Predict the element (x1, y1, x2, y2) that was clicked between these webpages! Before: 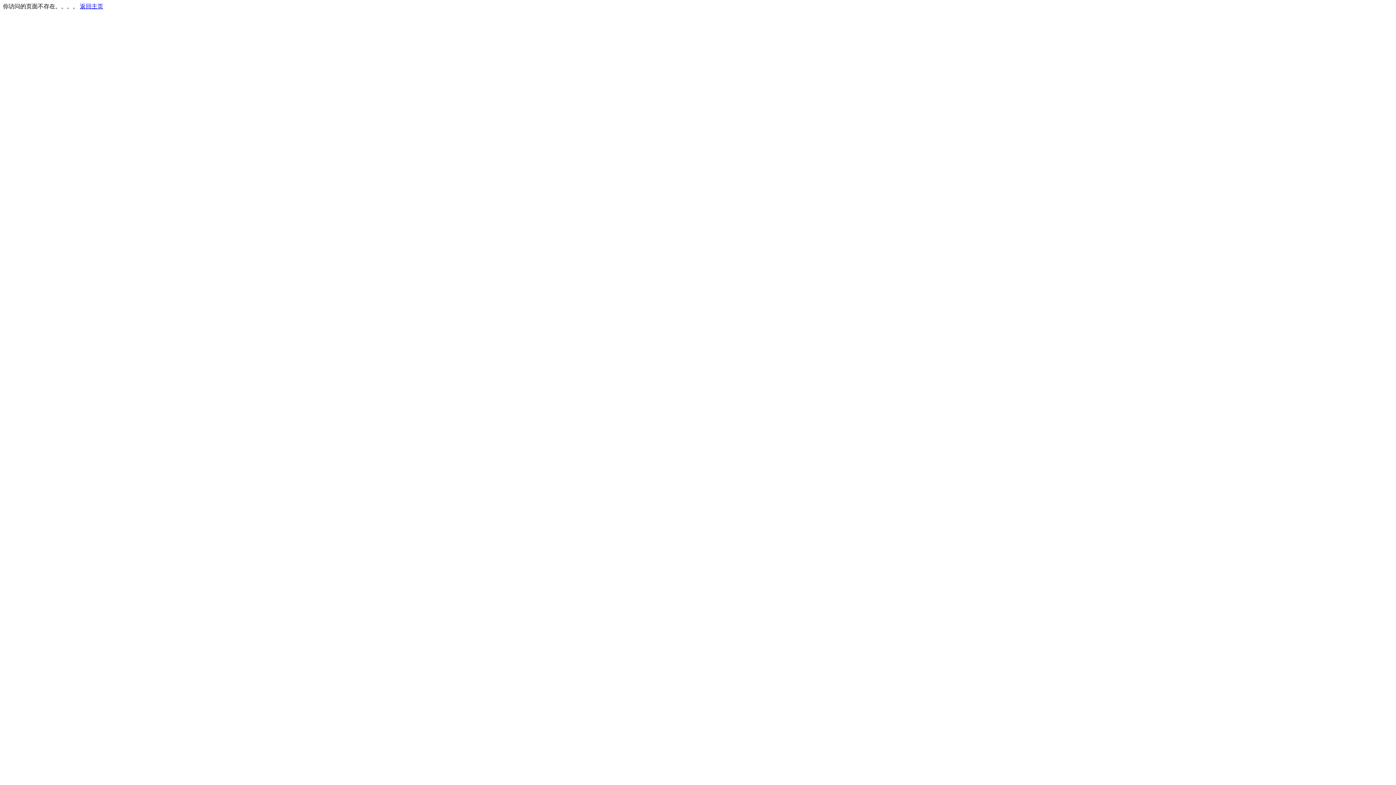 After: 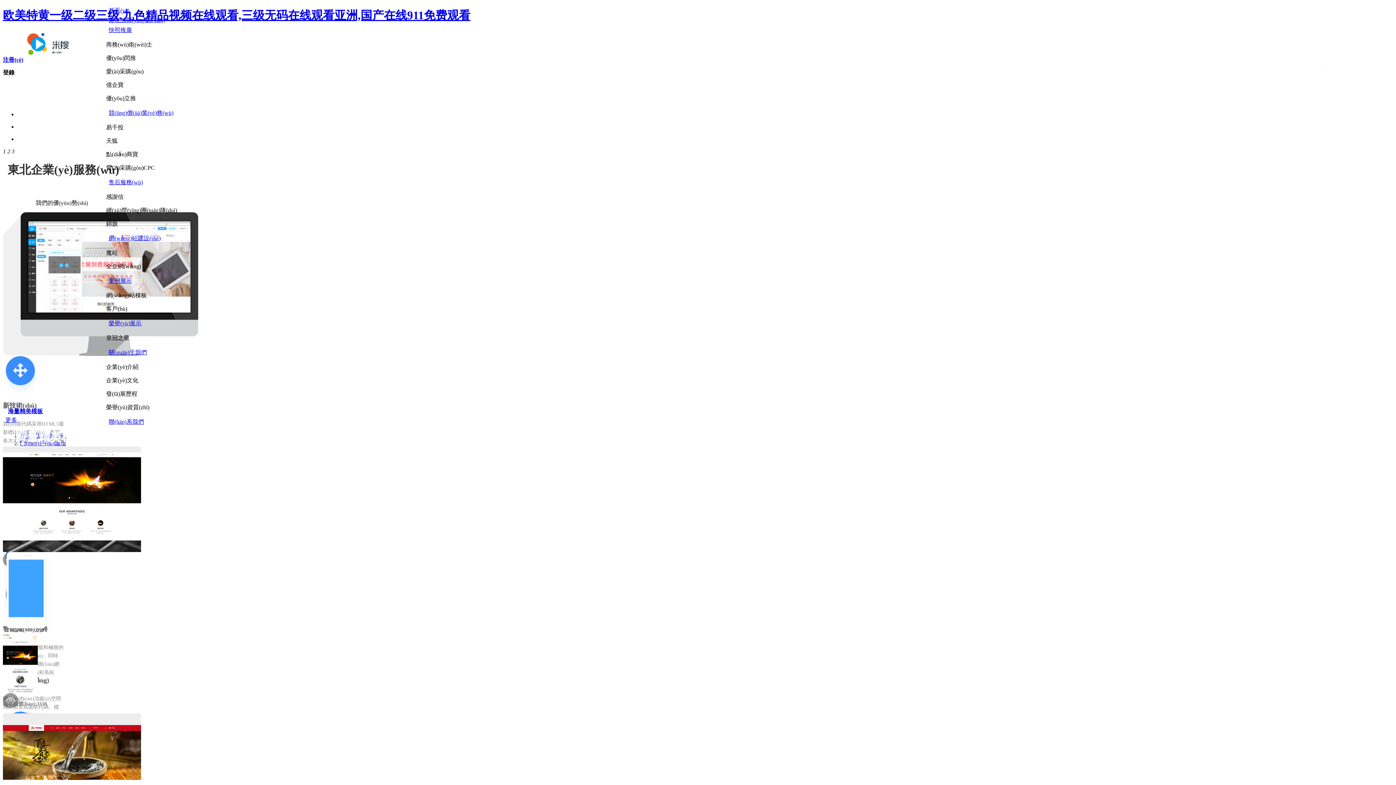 Action: bbox: (80, 3, 103, 9) label: 返回主页